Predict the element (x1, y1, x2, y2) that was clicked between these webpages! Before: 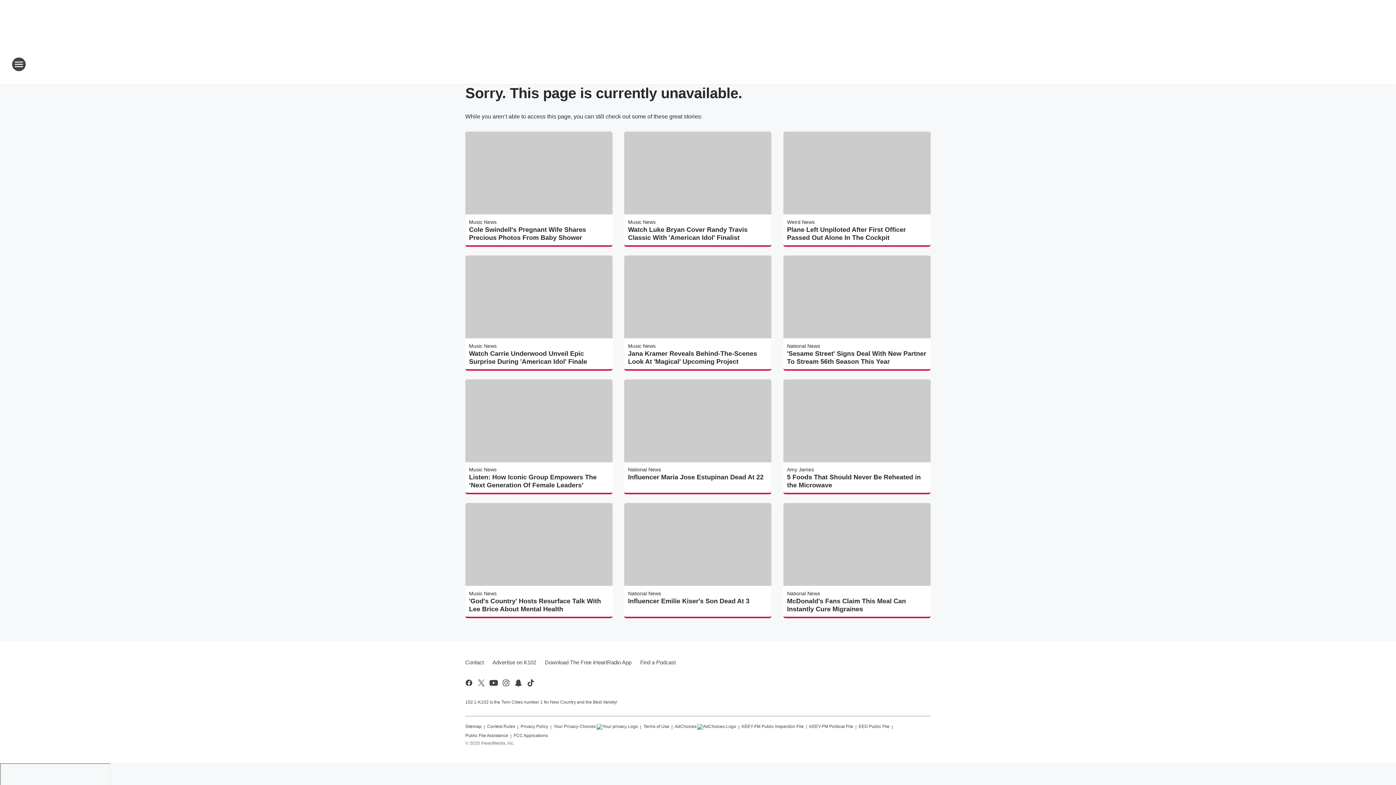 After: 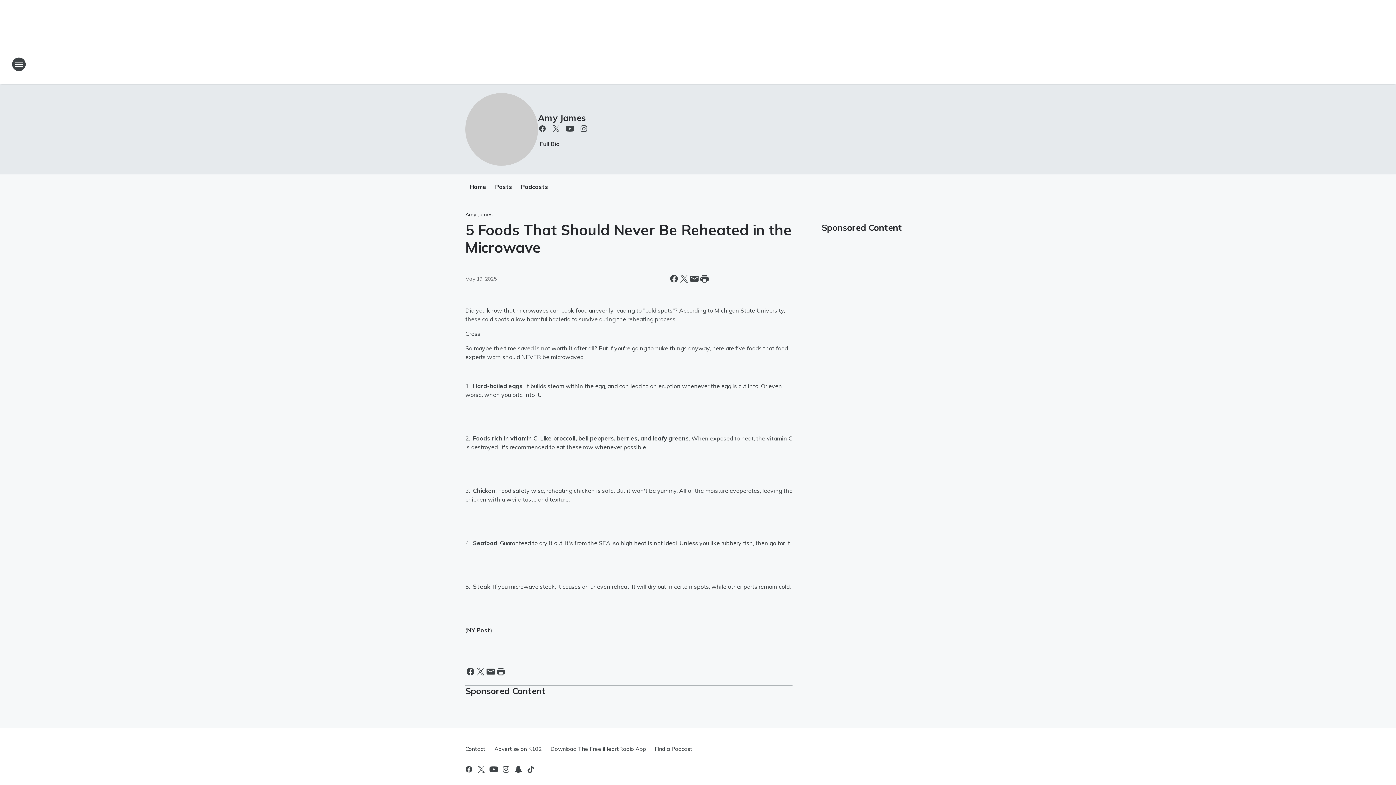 Action: label: 5 Foods That Should Never Be Reheated in the Microwave bbox: (787, 473, 927, 489)